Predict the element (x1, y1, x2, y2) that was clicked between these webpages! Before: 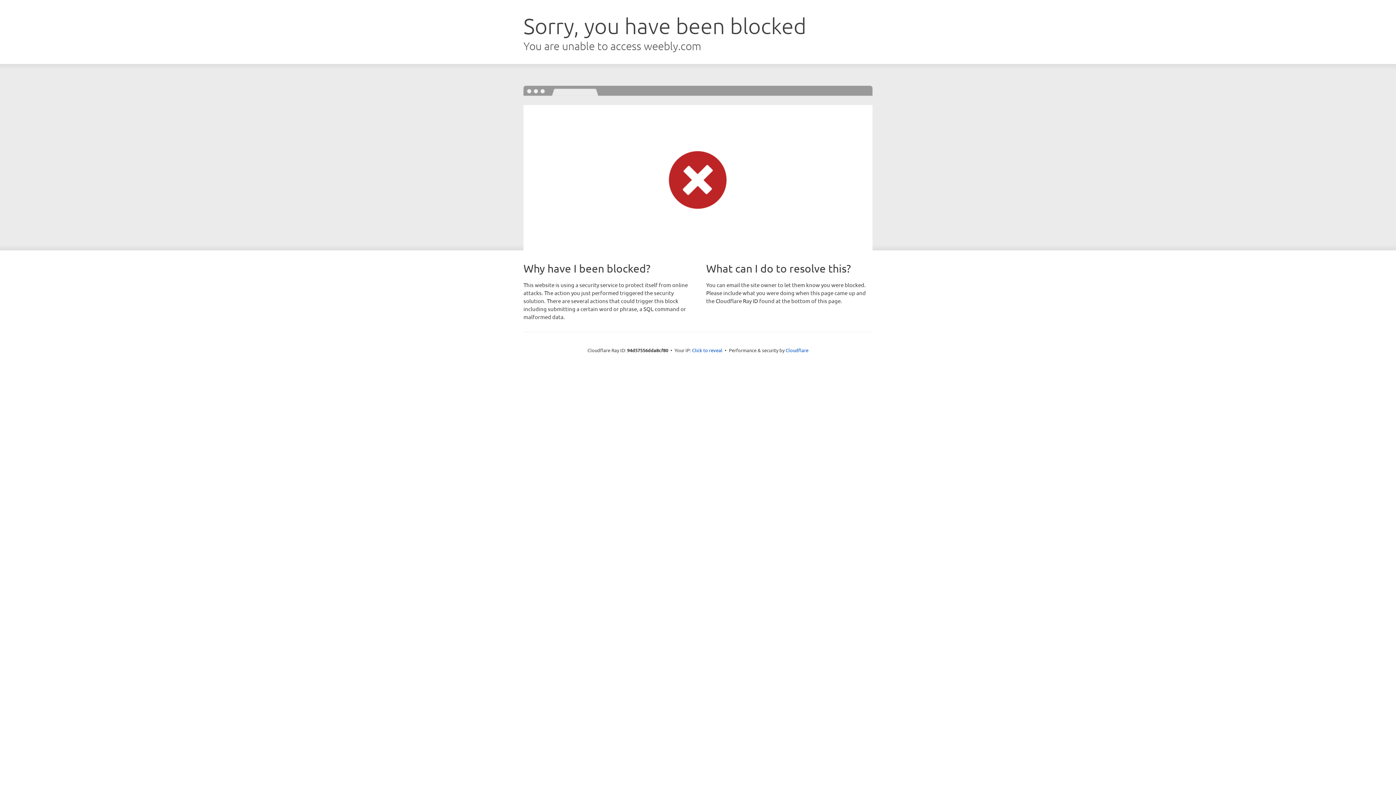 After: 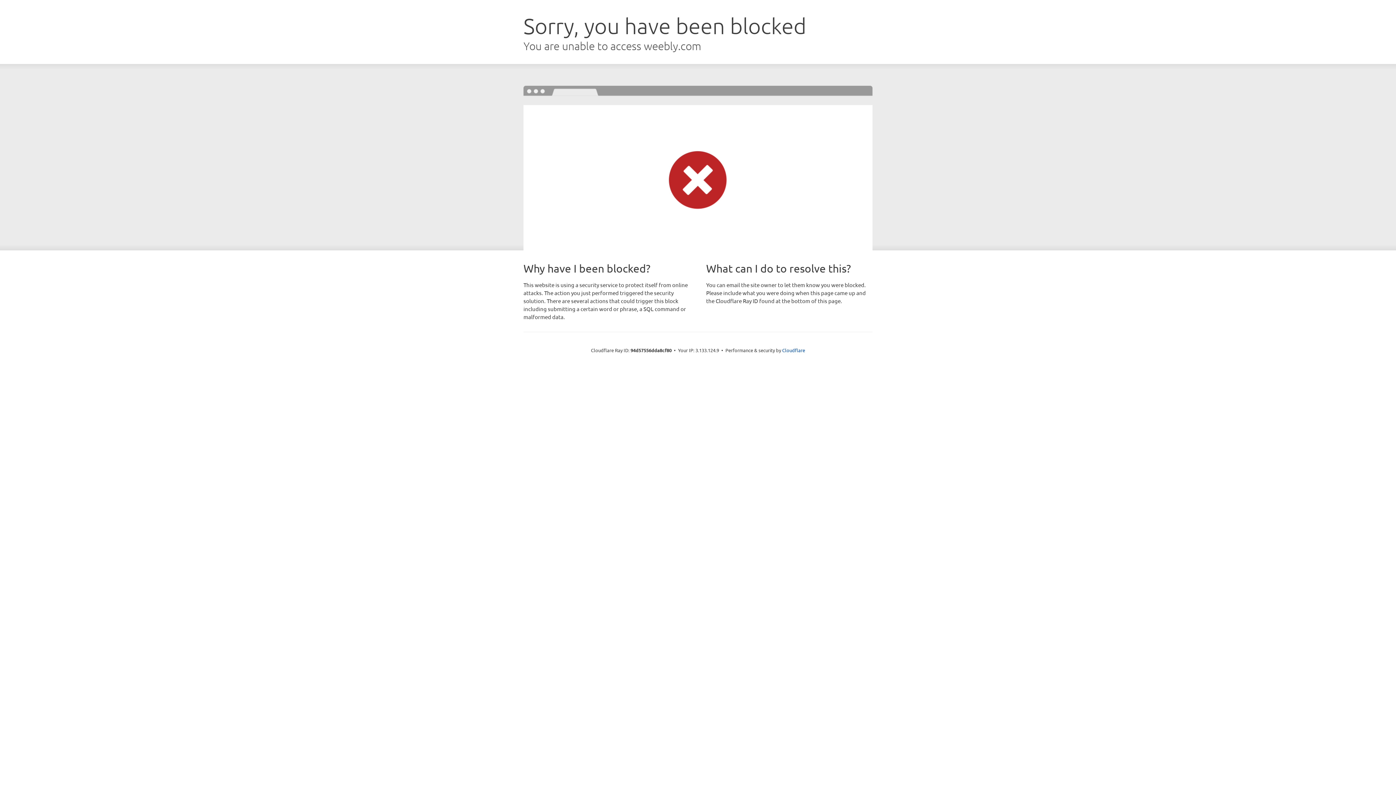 Action: bbox: (692, 346, 722, 353) label: Click to reveal